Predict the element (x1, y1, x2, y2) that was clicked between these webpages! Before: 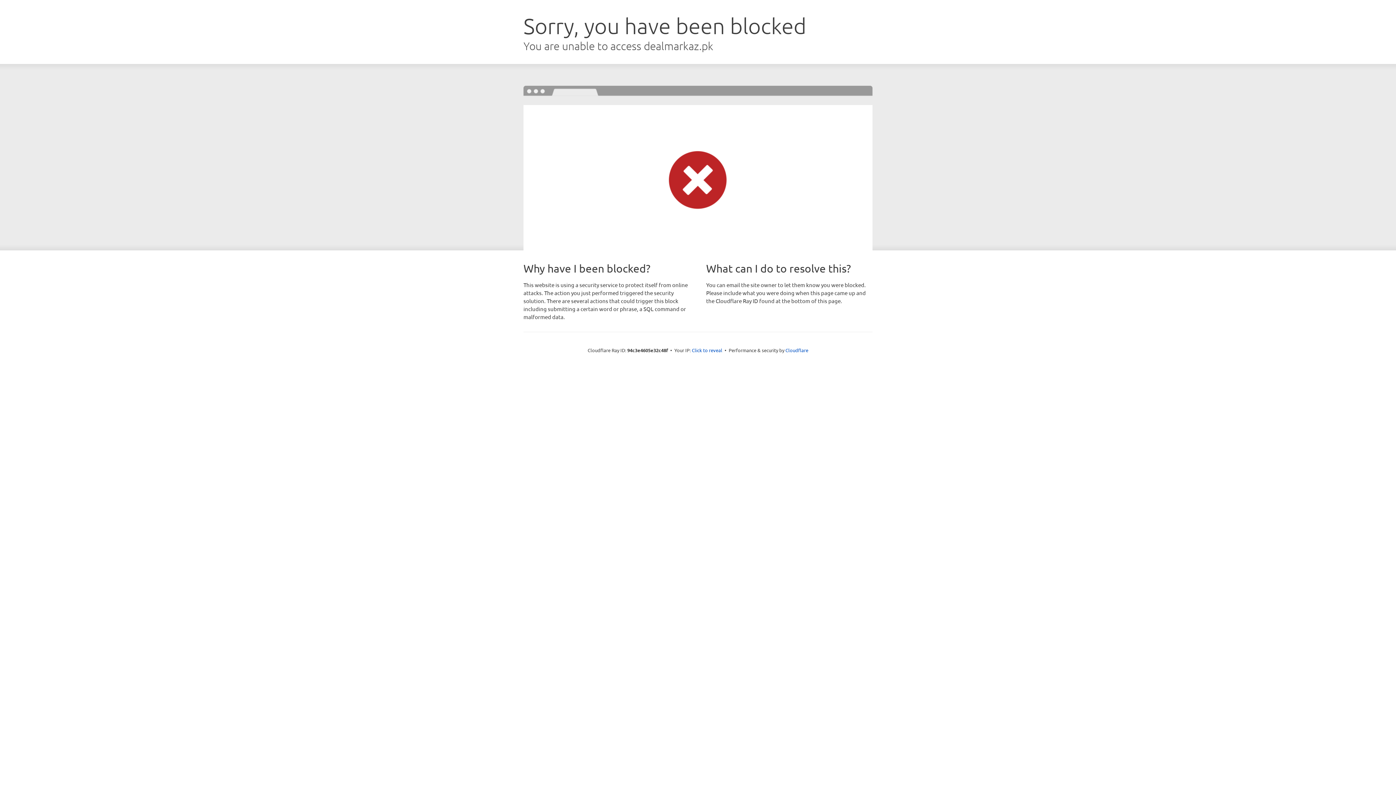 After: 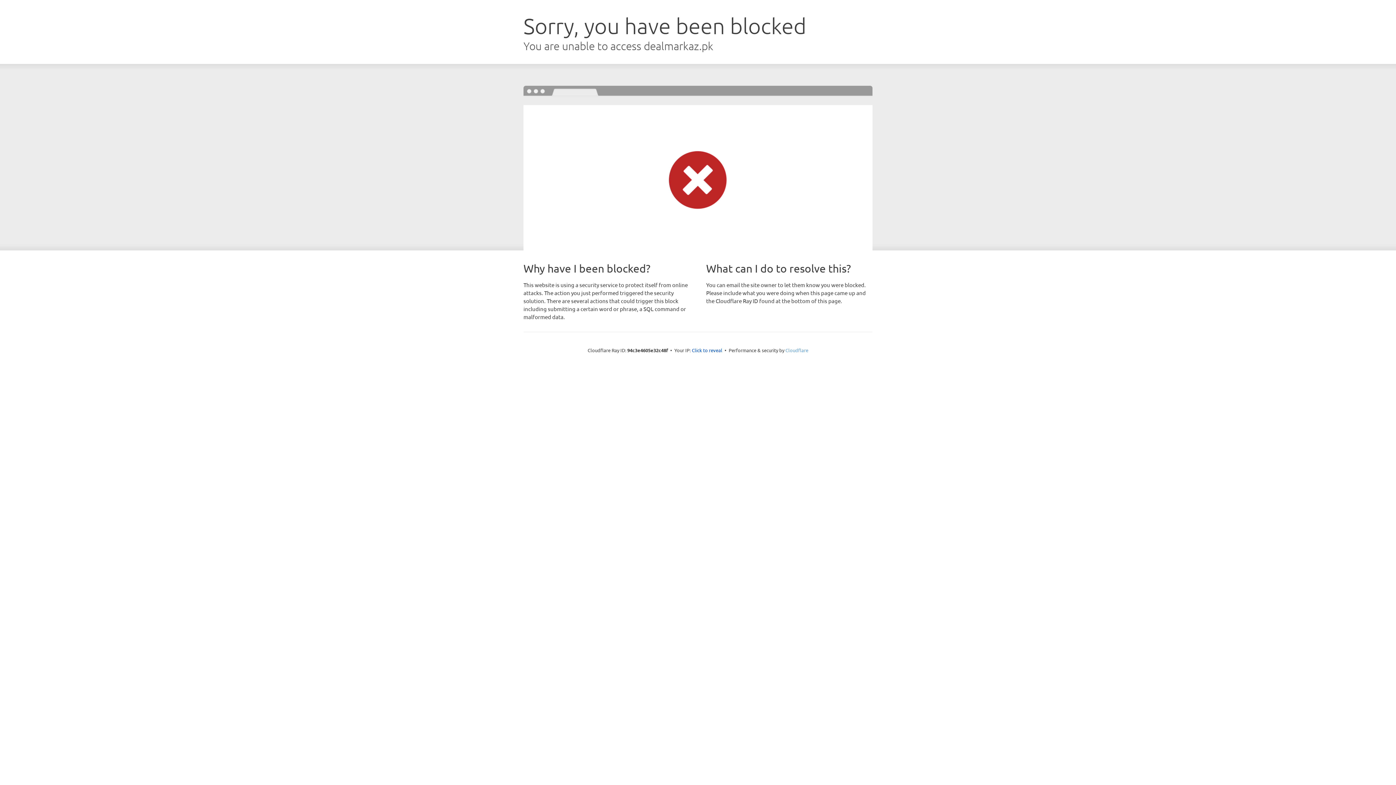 Action: bbox: (785, 347, 808, 353) label: Cloudflare